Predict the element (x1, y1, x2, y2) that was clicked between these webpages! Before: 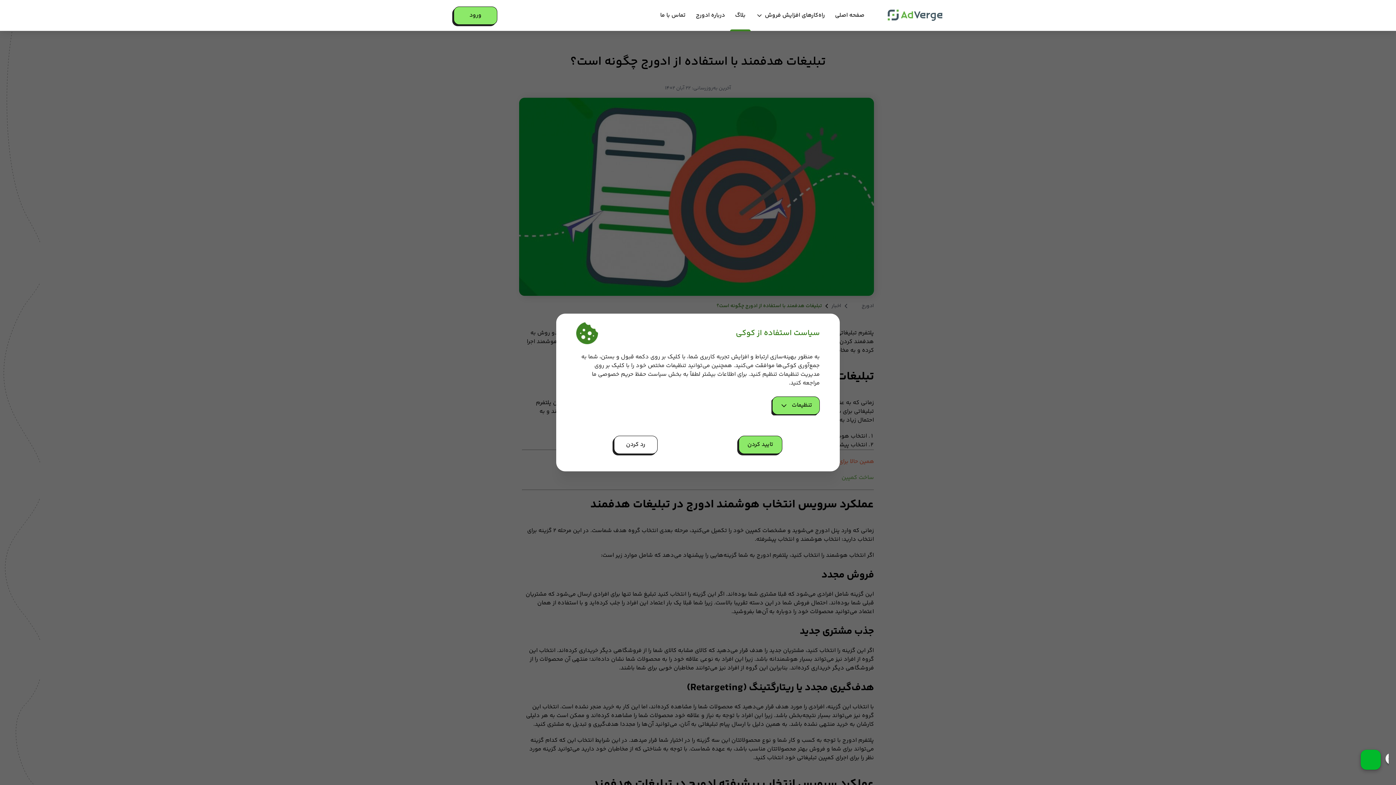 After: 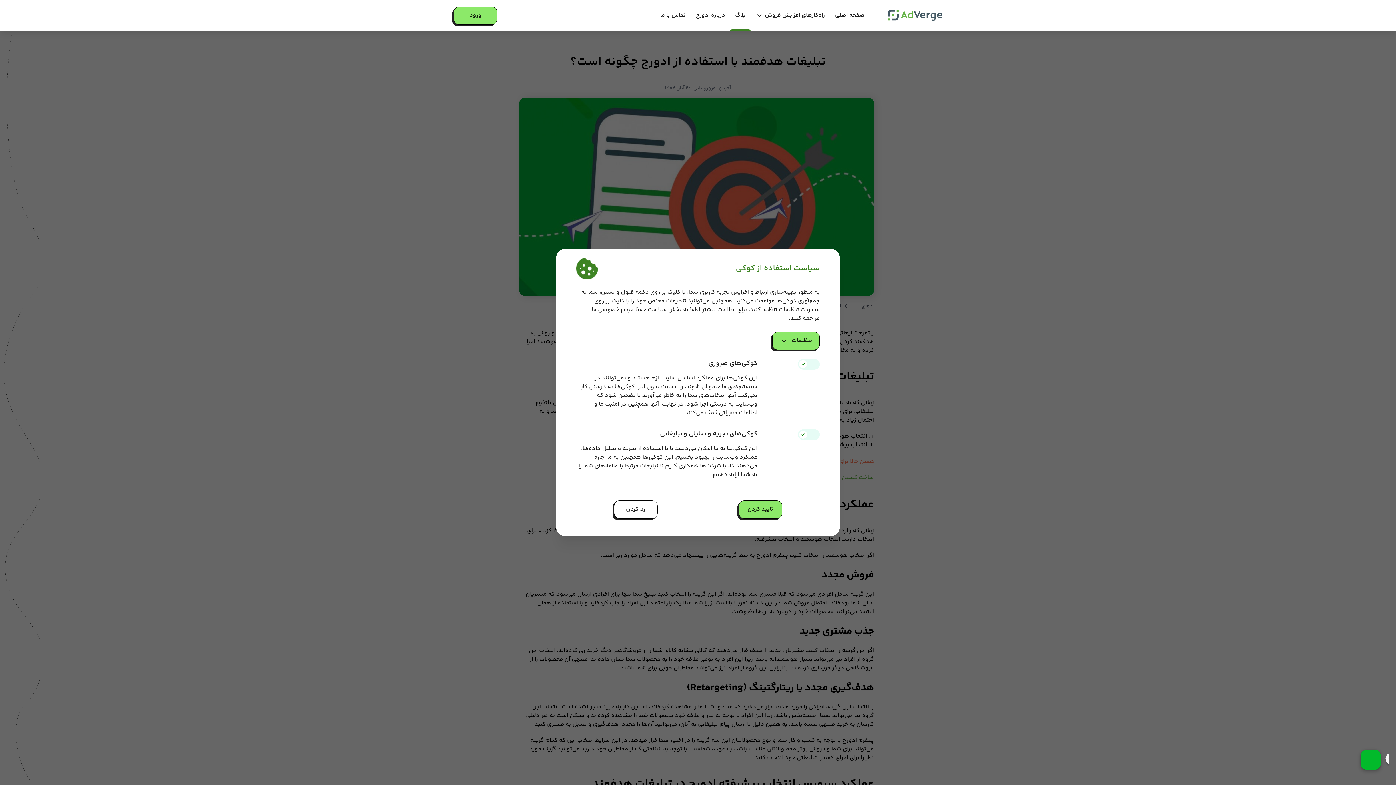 Action: label: تنظیمات bbox: (772, 396, 820, 414)